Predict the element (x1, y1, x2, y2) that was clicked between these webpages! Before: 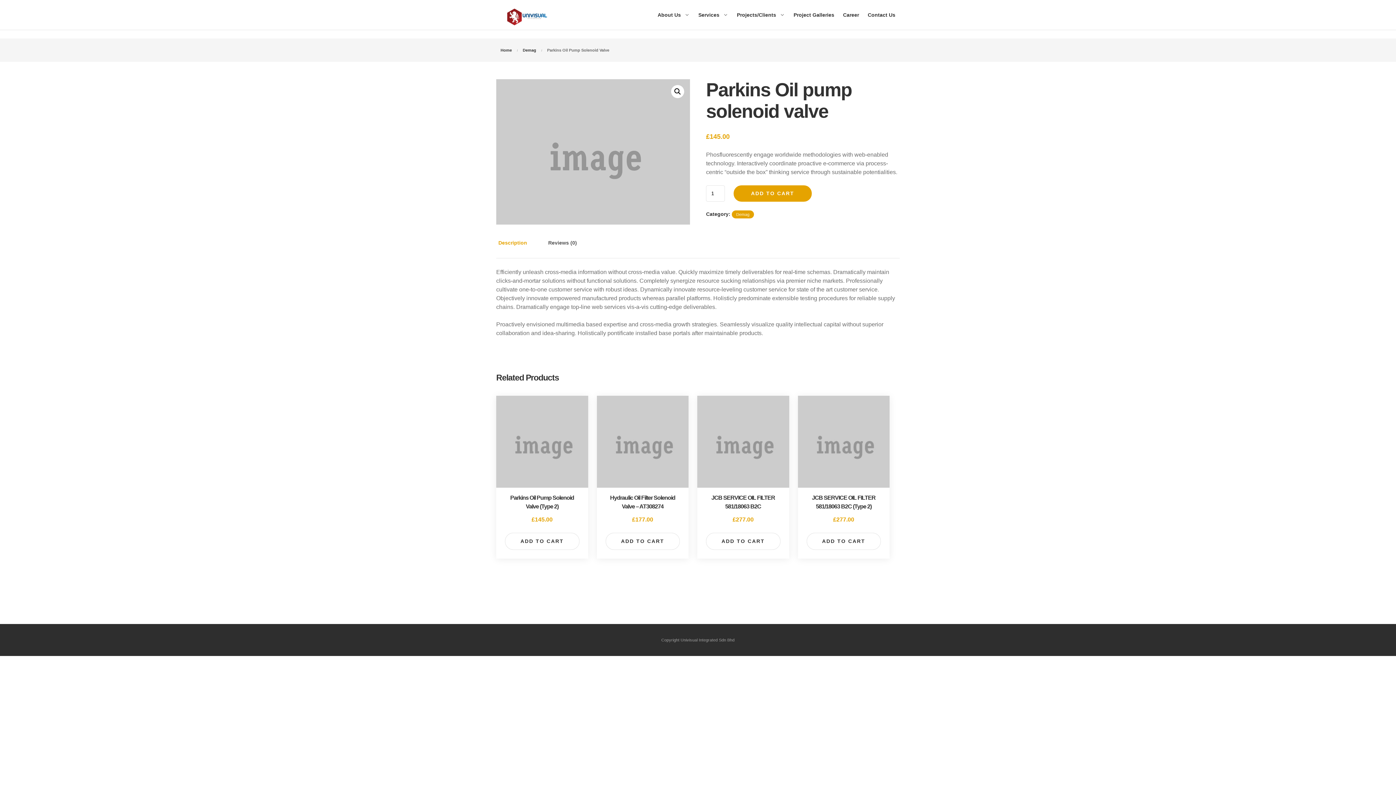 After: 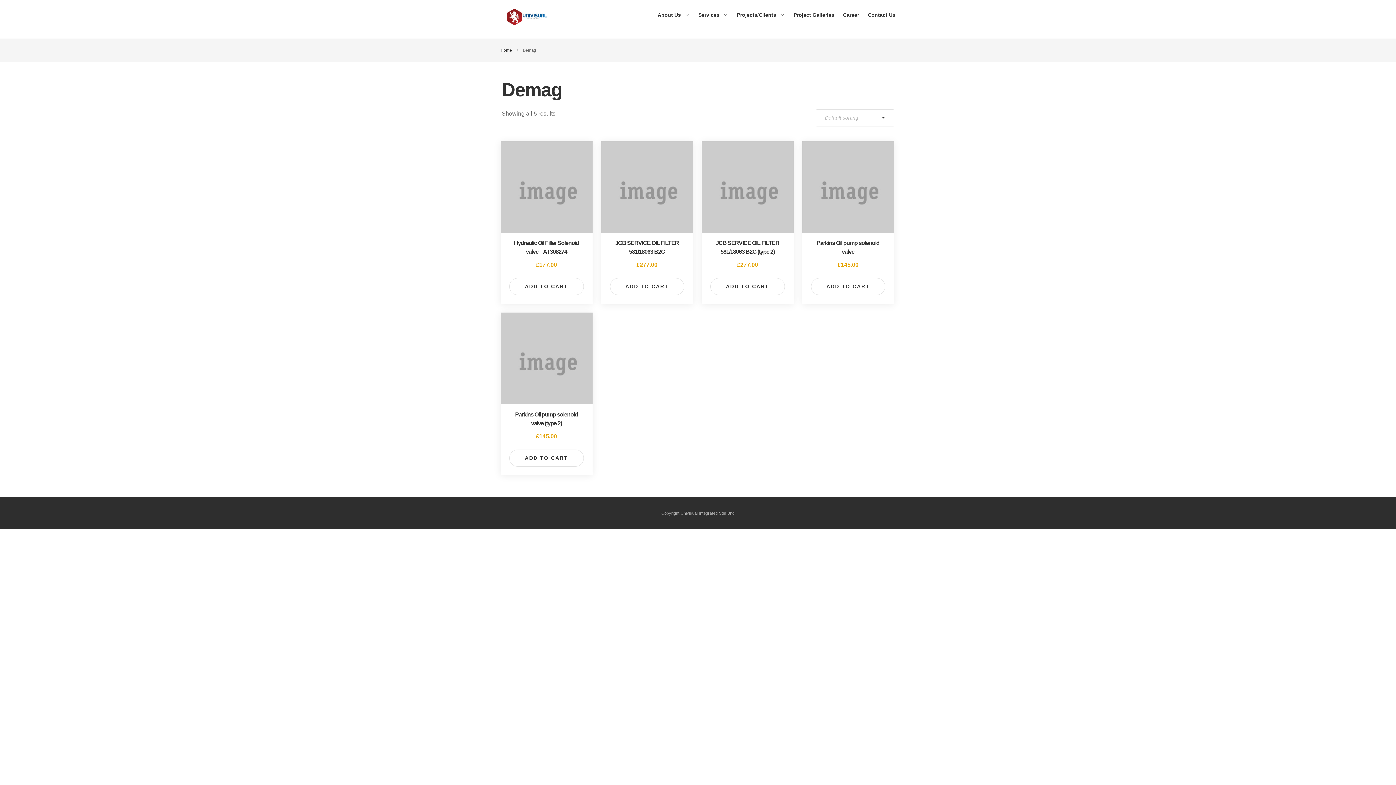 Action: bbox: (732, 210, 754, 218) label: Demag